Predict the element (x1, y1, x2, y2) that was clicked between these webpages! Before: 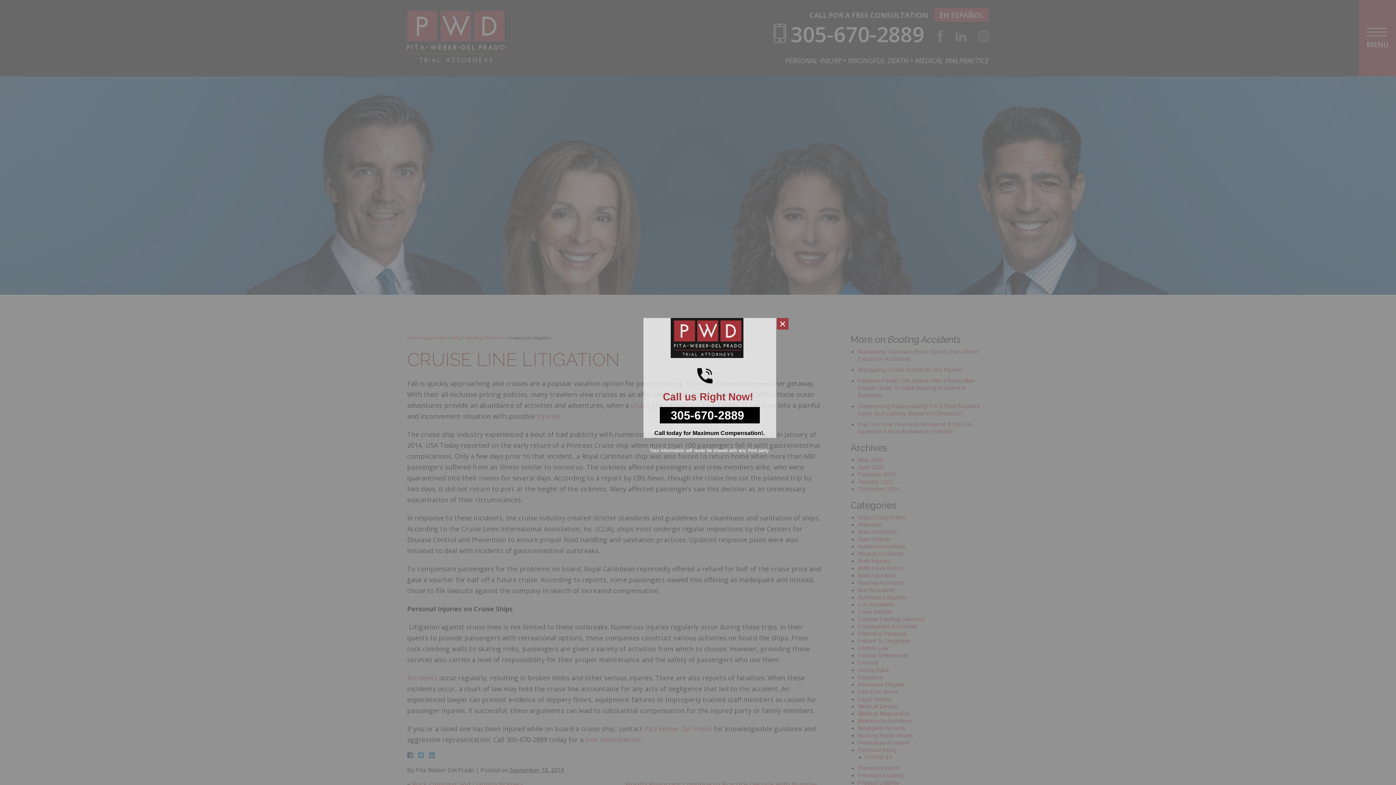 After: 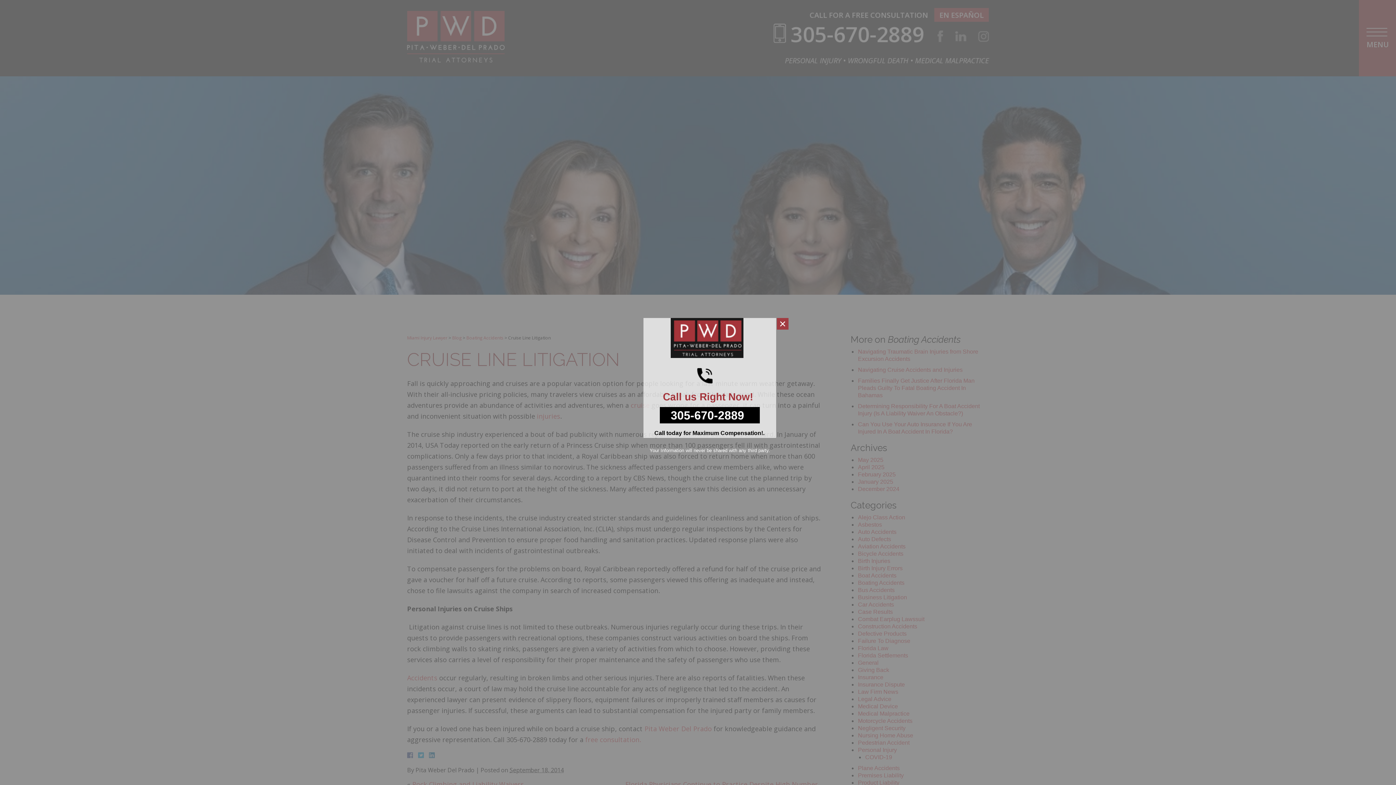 Action: label: Call us Right Now! bbox: (647, 389, 769, 405)